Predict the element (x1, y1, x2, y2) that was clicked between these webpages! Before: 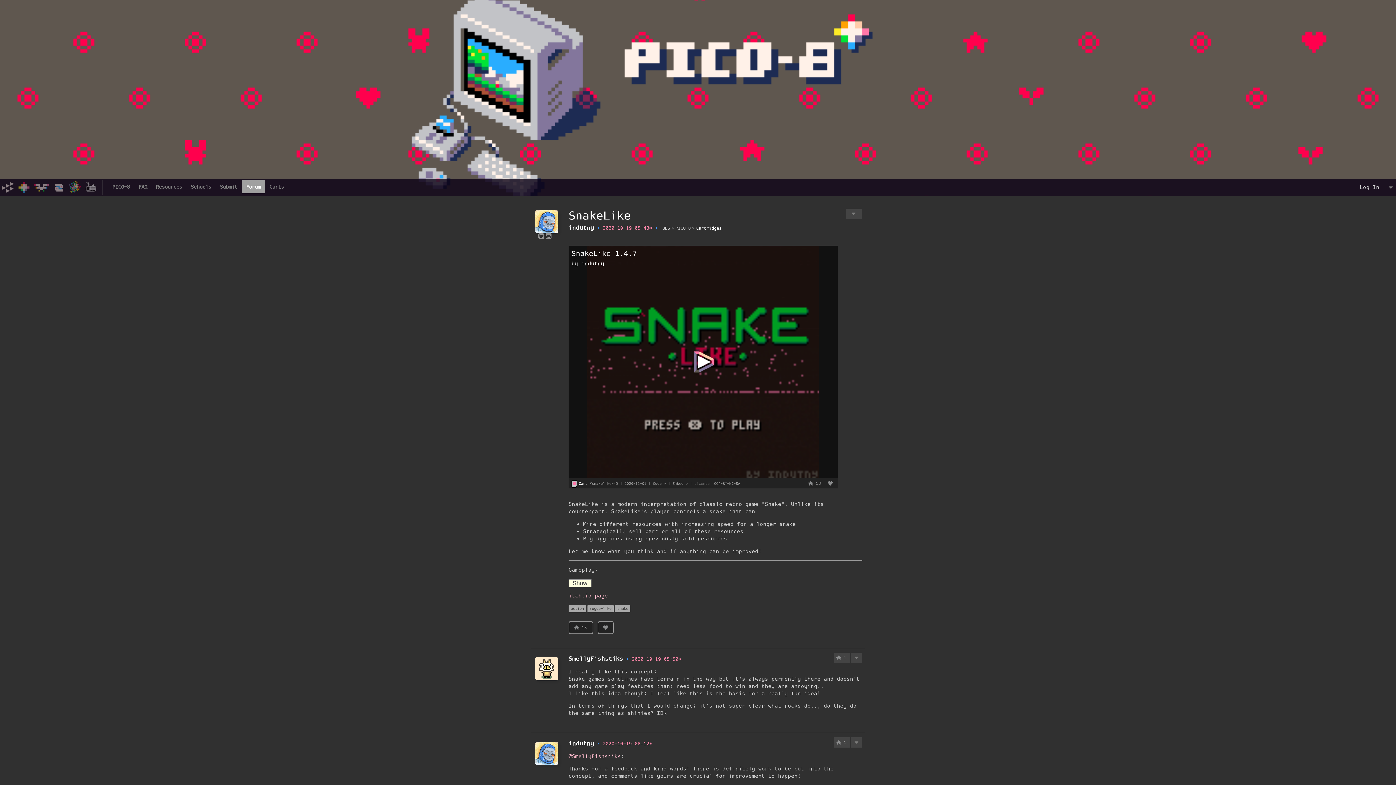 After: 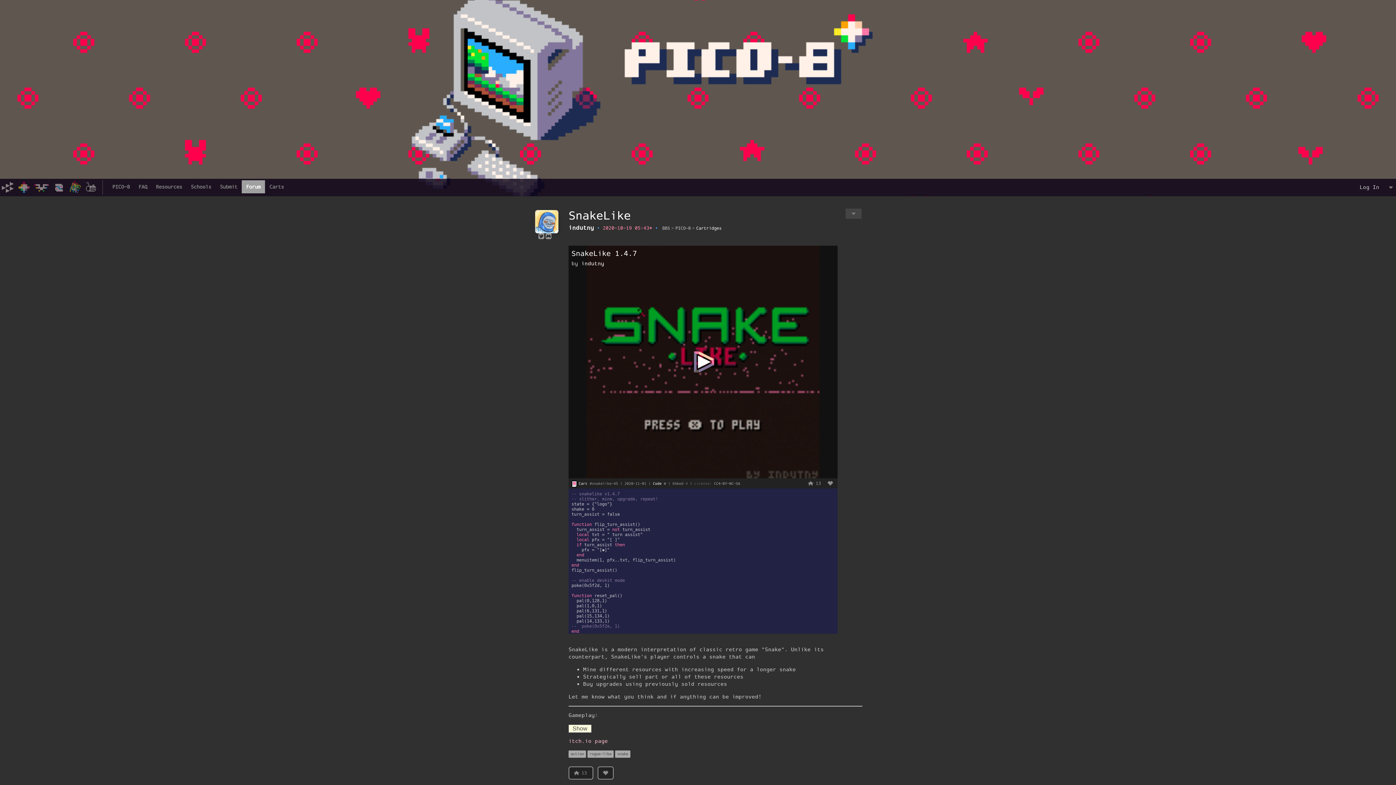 Action: label: Code ▽ bbox: (653, 481, 666, 486)